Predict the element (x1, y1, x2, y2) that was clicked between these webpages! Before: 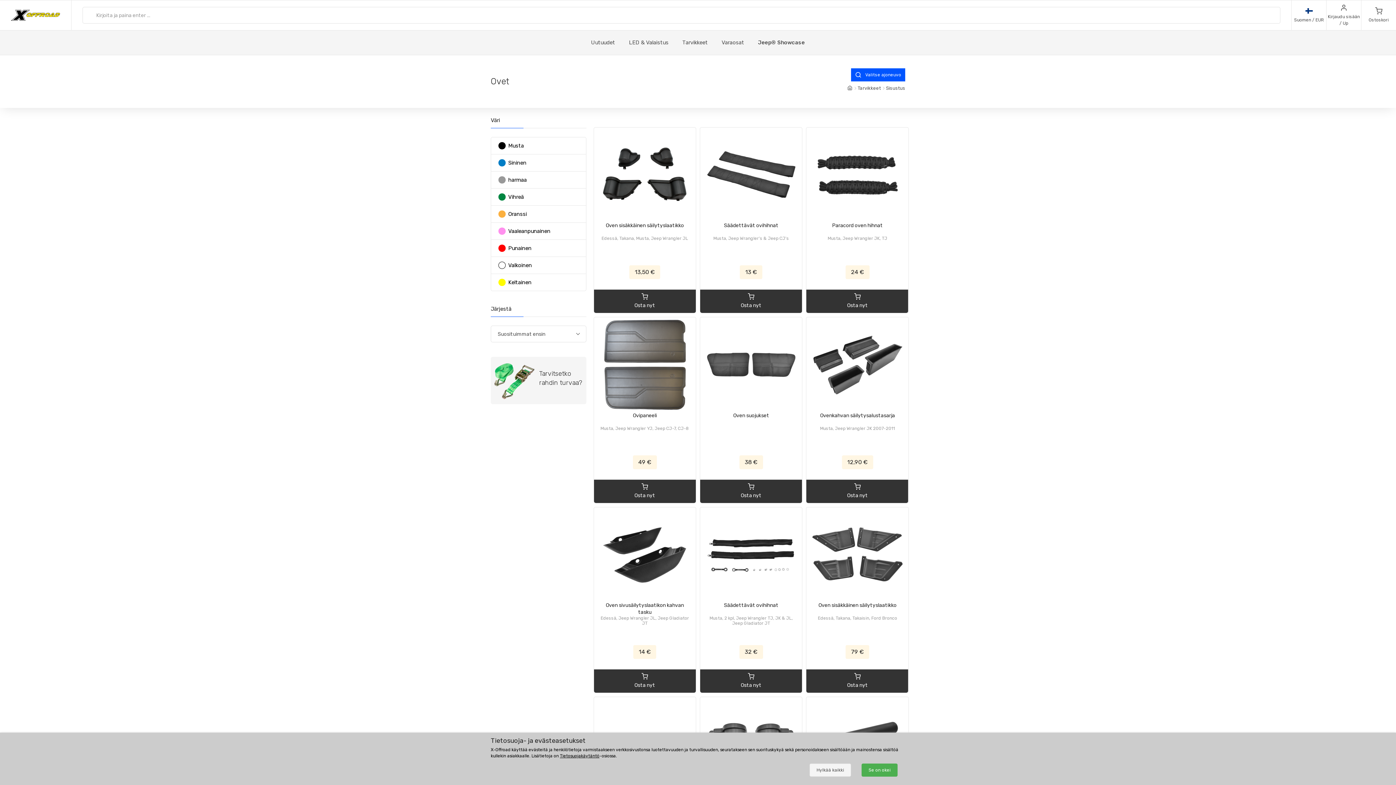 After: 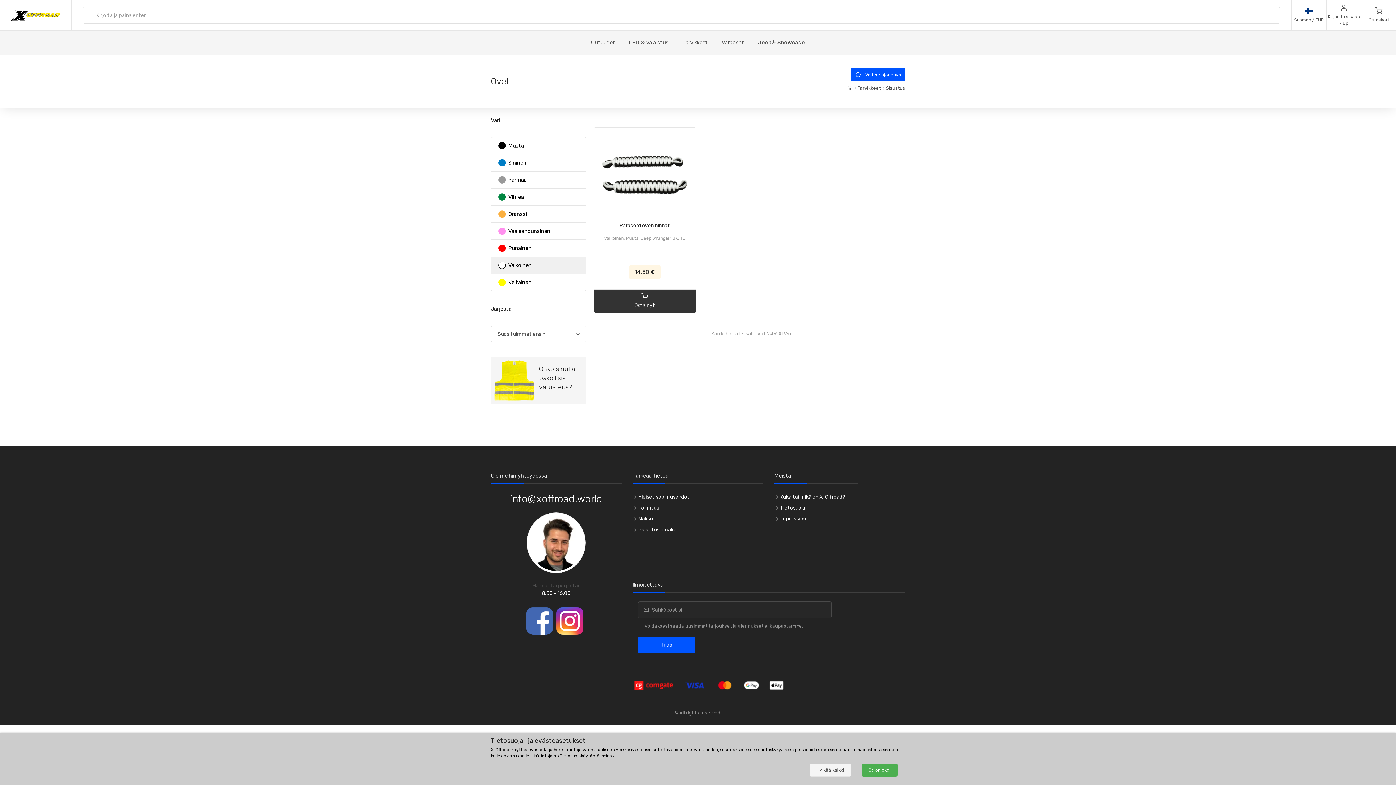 Action: bbox: (490, 256, 586, 274) label:  Valkoinen